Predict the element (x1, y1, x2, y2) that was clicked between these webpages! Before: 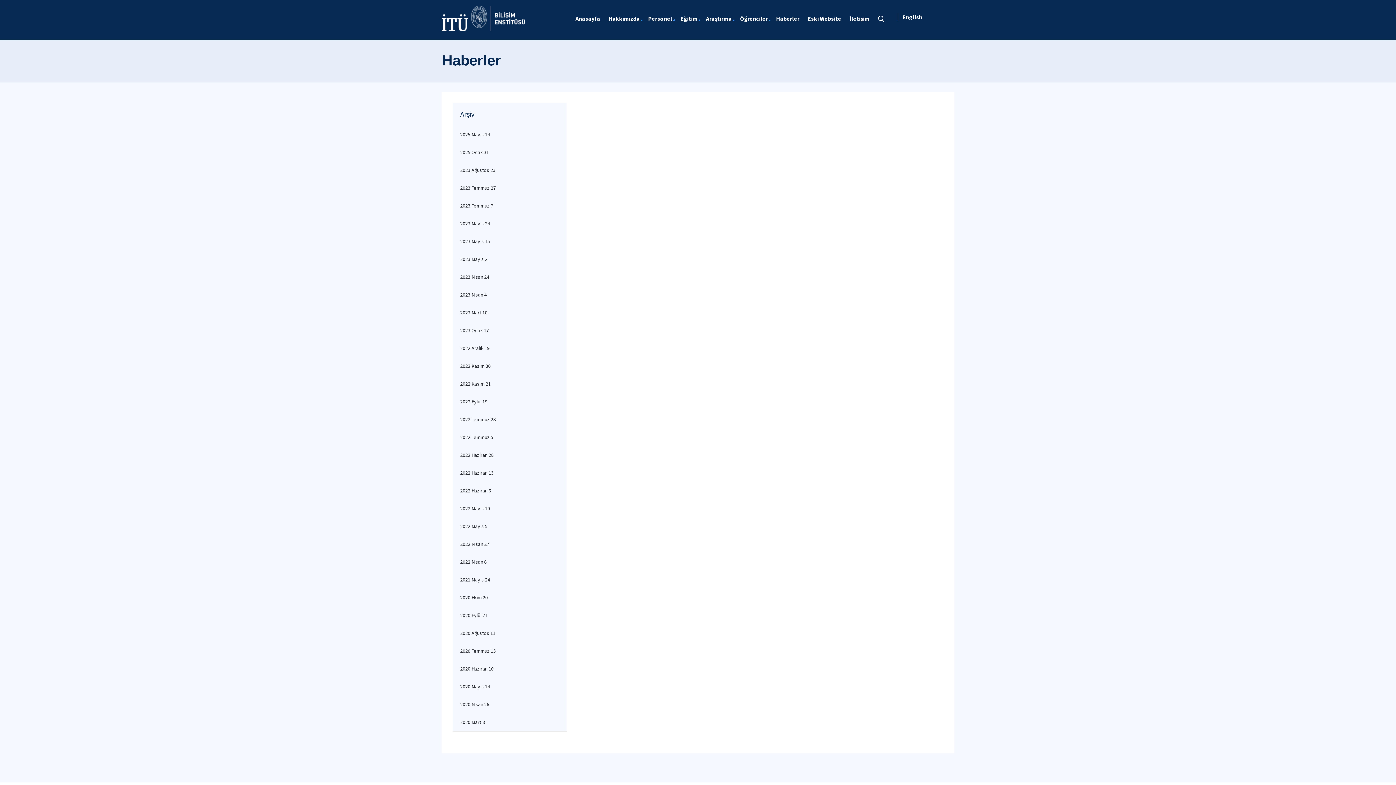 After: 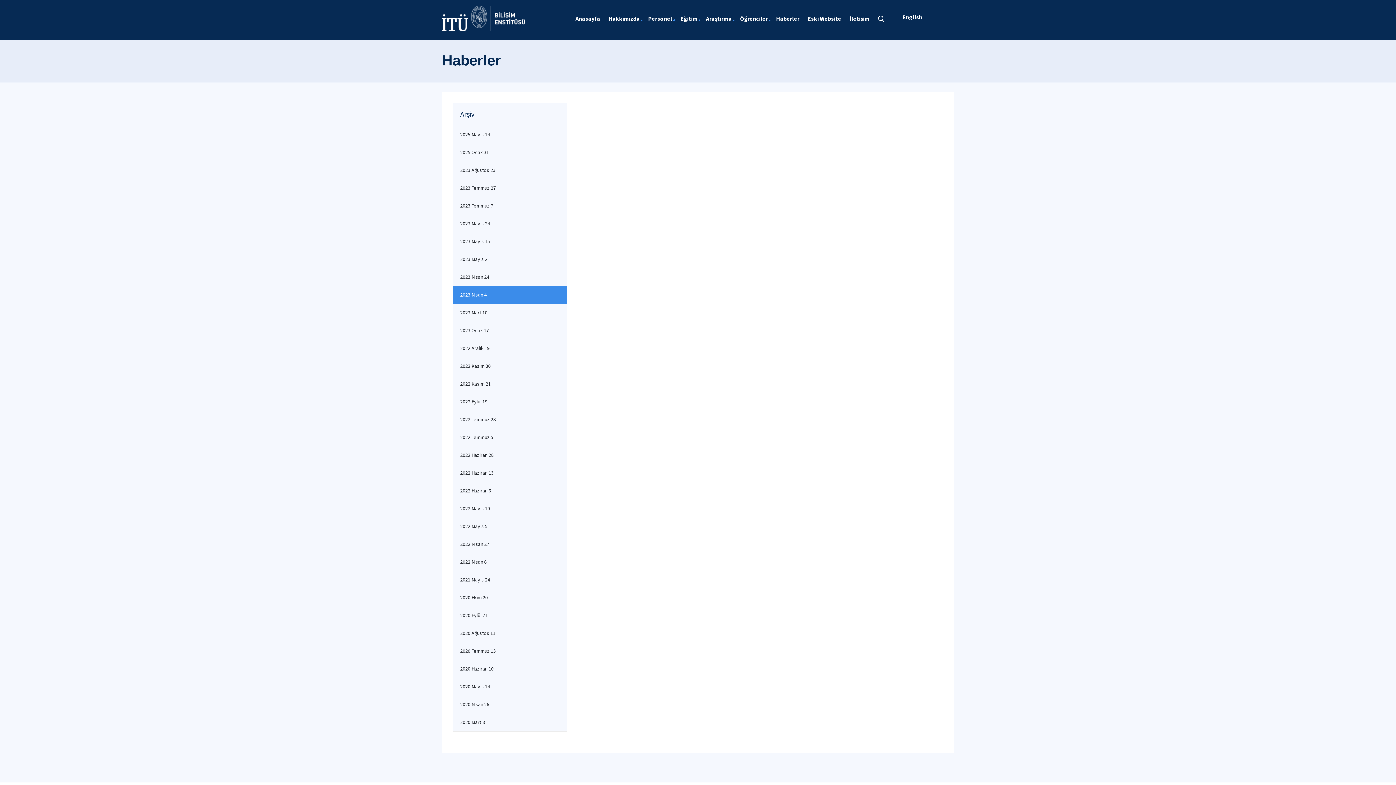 Action: label: 2023 Nisan 4 bbox: (453, 286, 566, 304)